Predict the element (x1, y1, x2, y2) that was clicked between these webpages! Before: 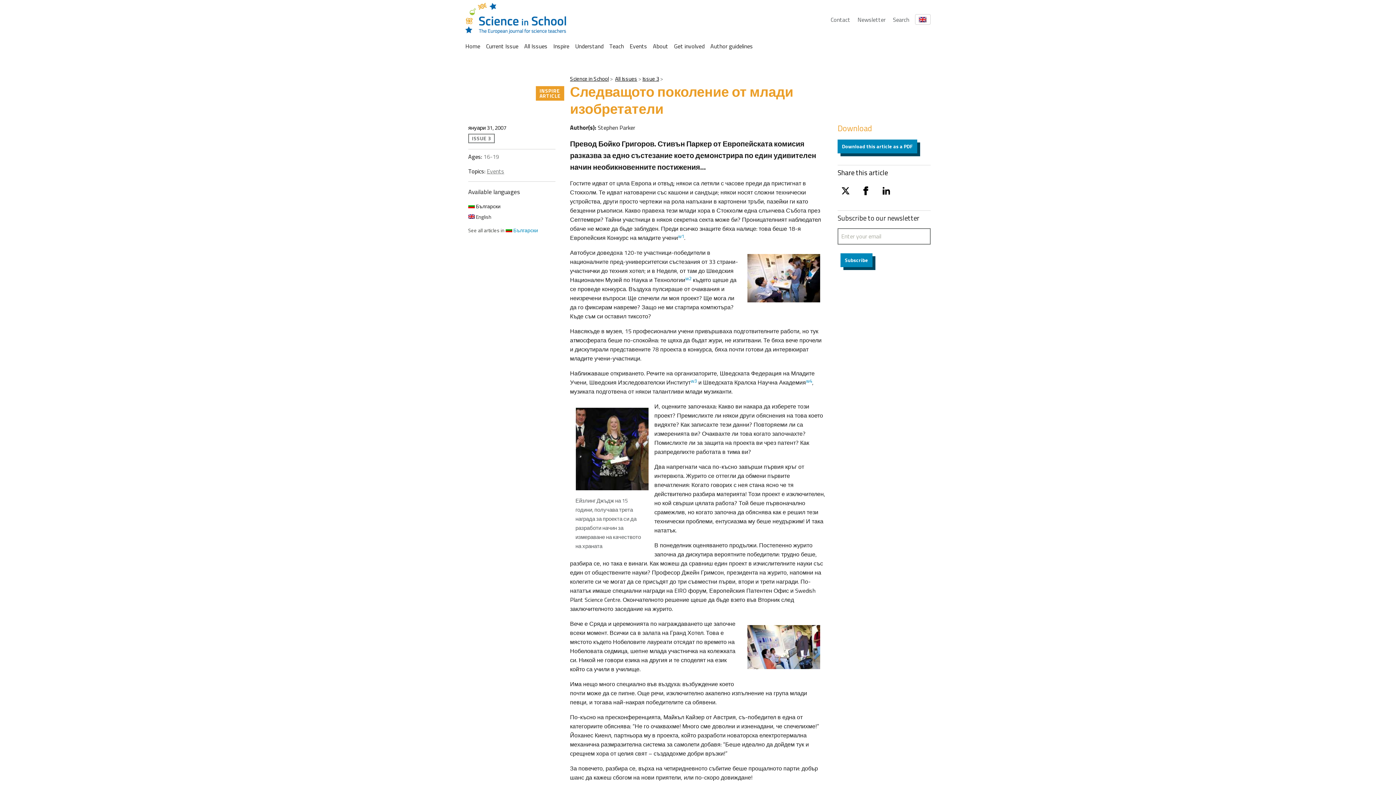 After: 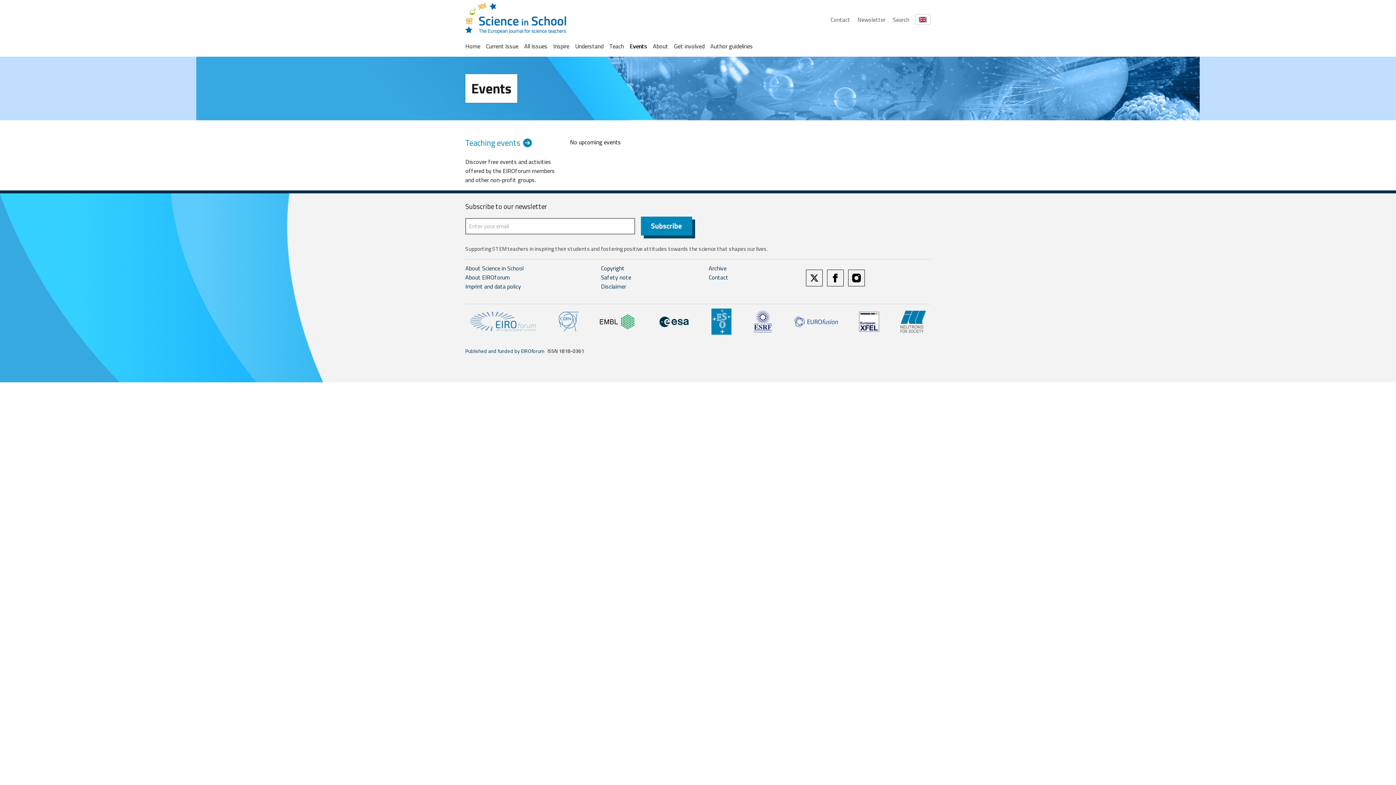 Action: bbox: (629, 41, 647, 50) label: Events